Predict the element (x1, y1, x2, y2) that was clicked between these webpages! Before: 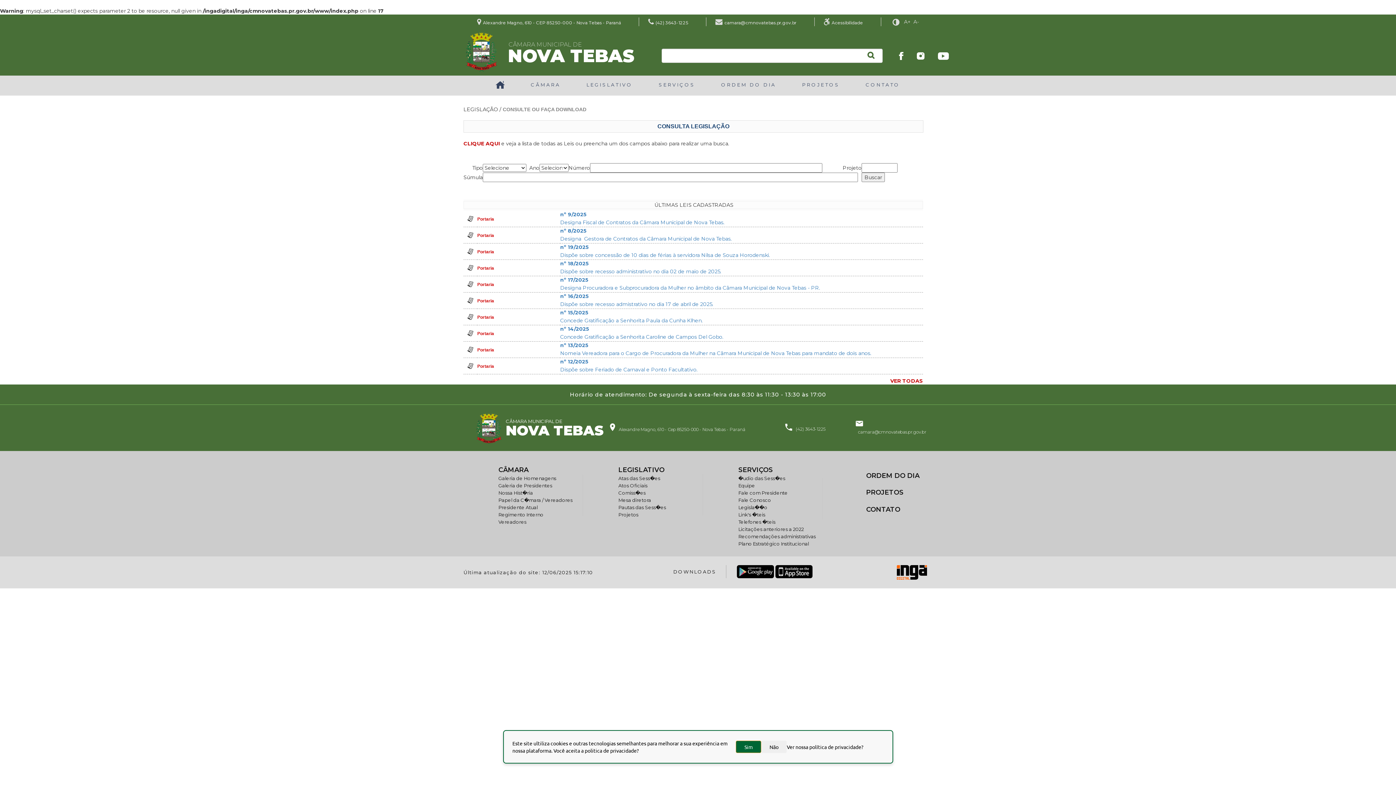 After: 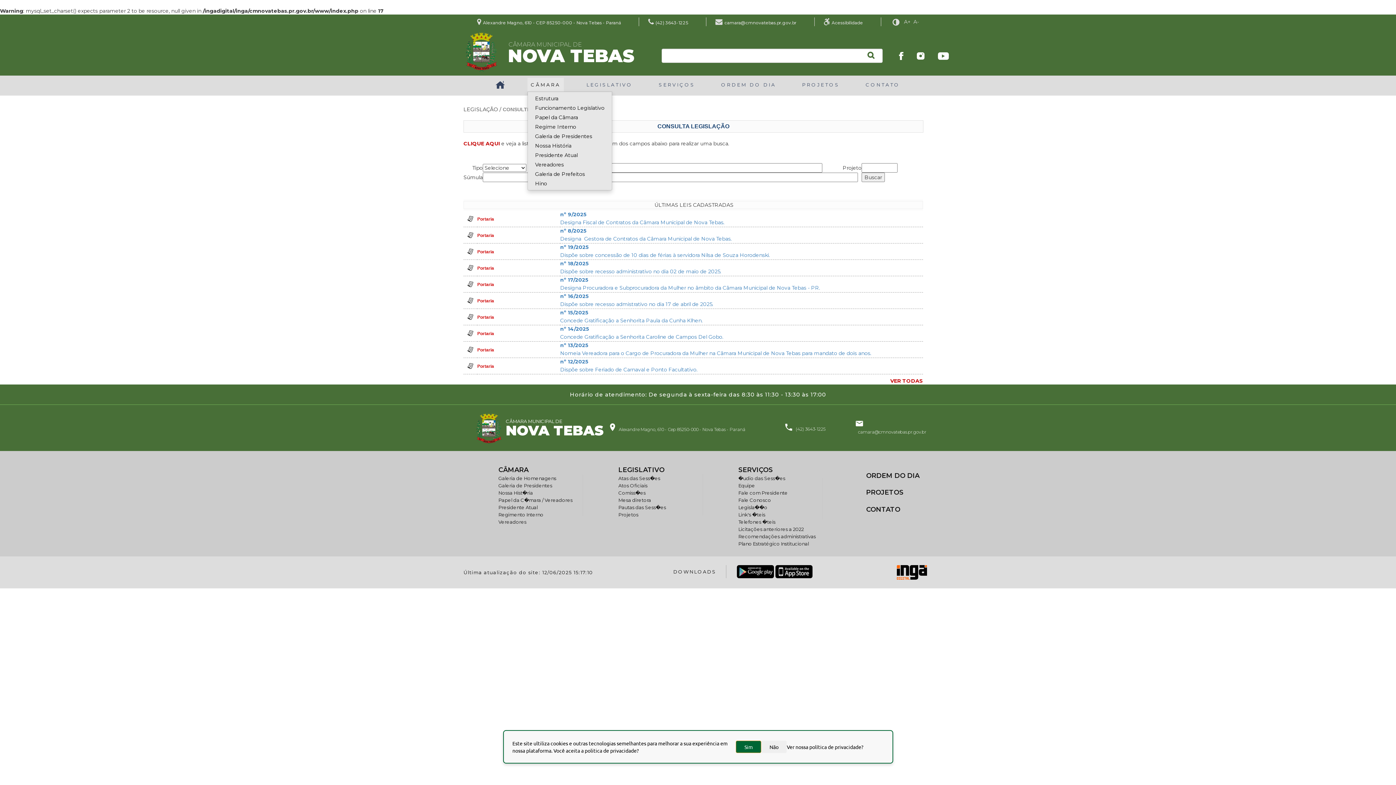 Action: bbox: (527, 77, 563, 91) label: CÂMARA